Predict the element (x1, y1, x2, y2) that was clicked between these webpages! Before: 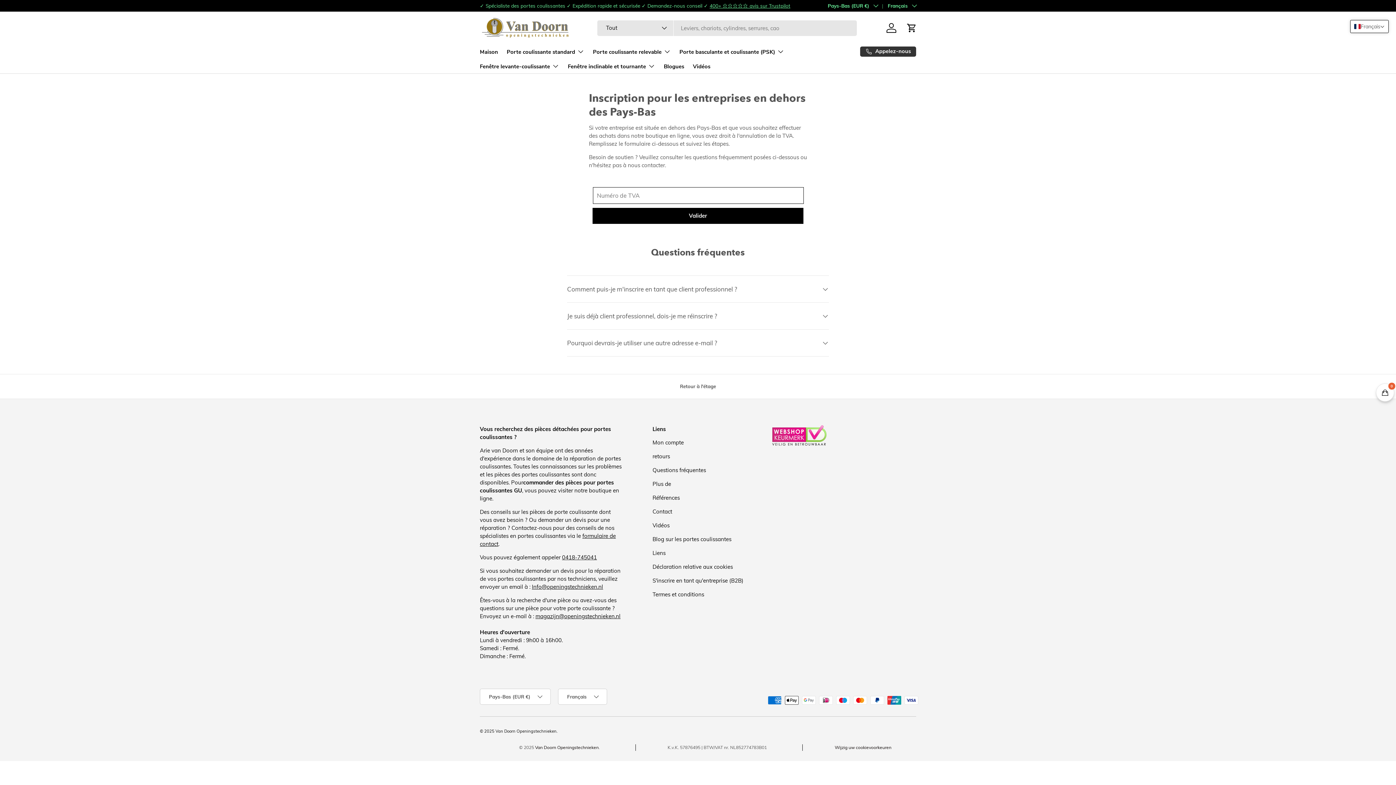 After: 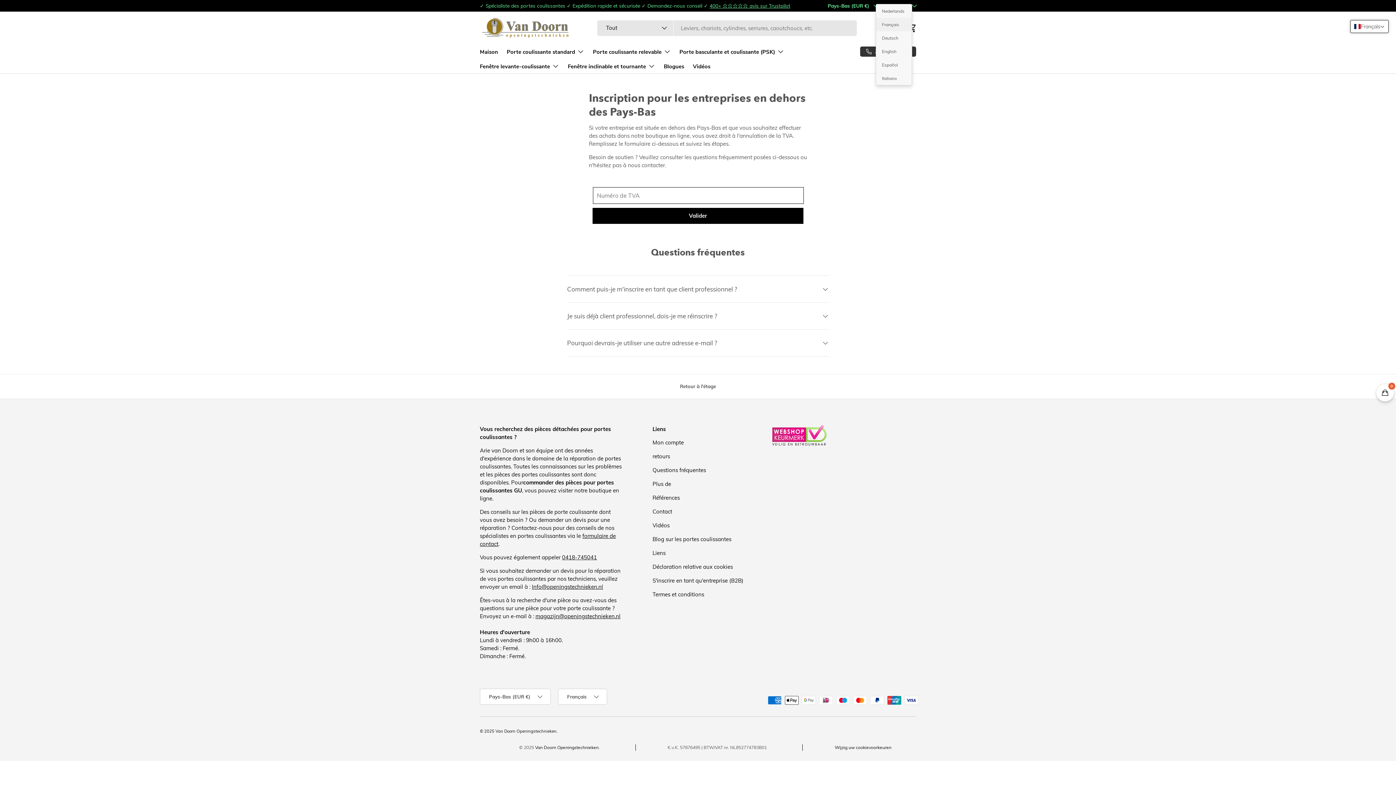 Action: label: Français bbox: (877, 2, 916, 9)